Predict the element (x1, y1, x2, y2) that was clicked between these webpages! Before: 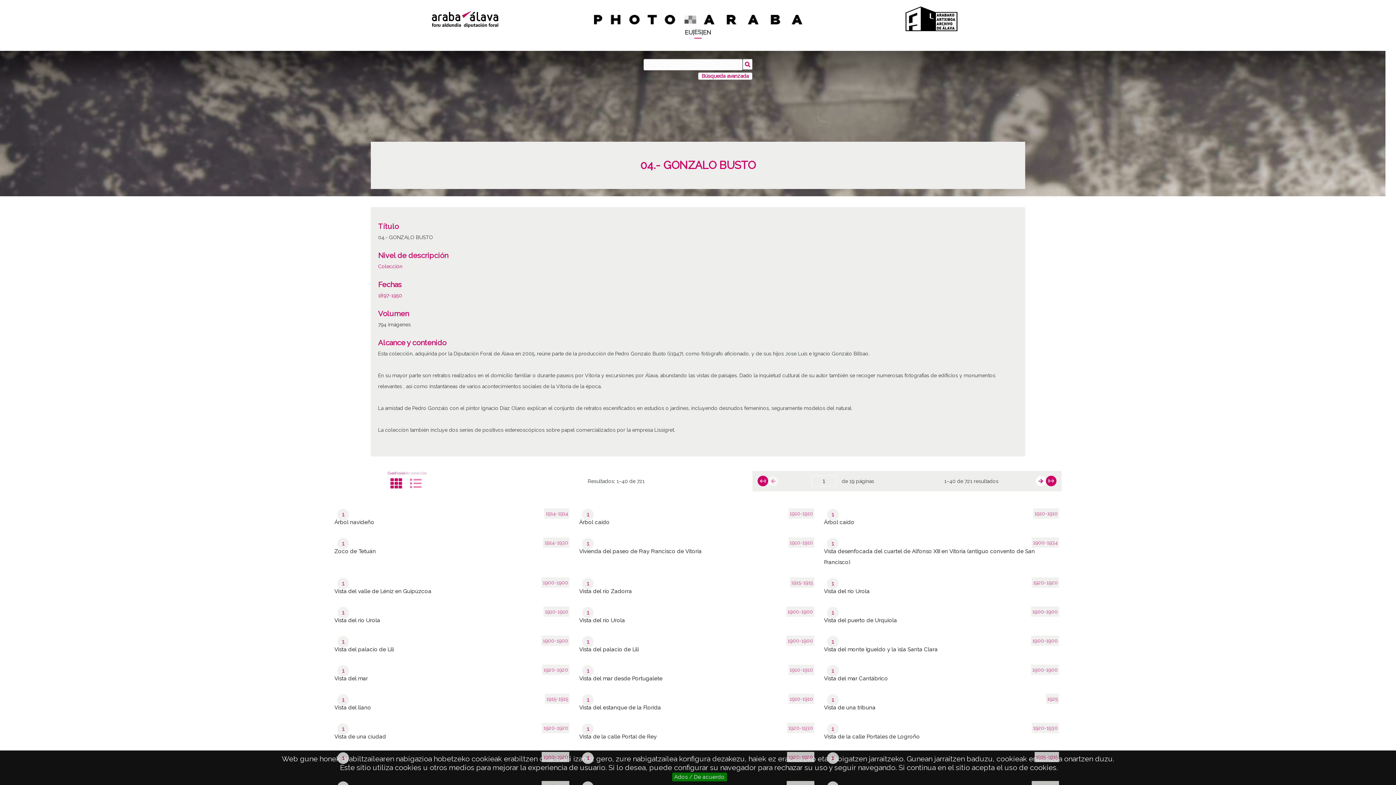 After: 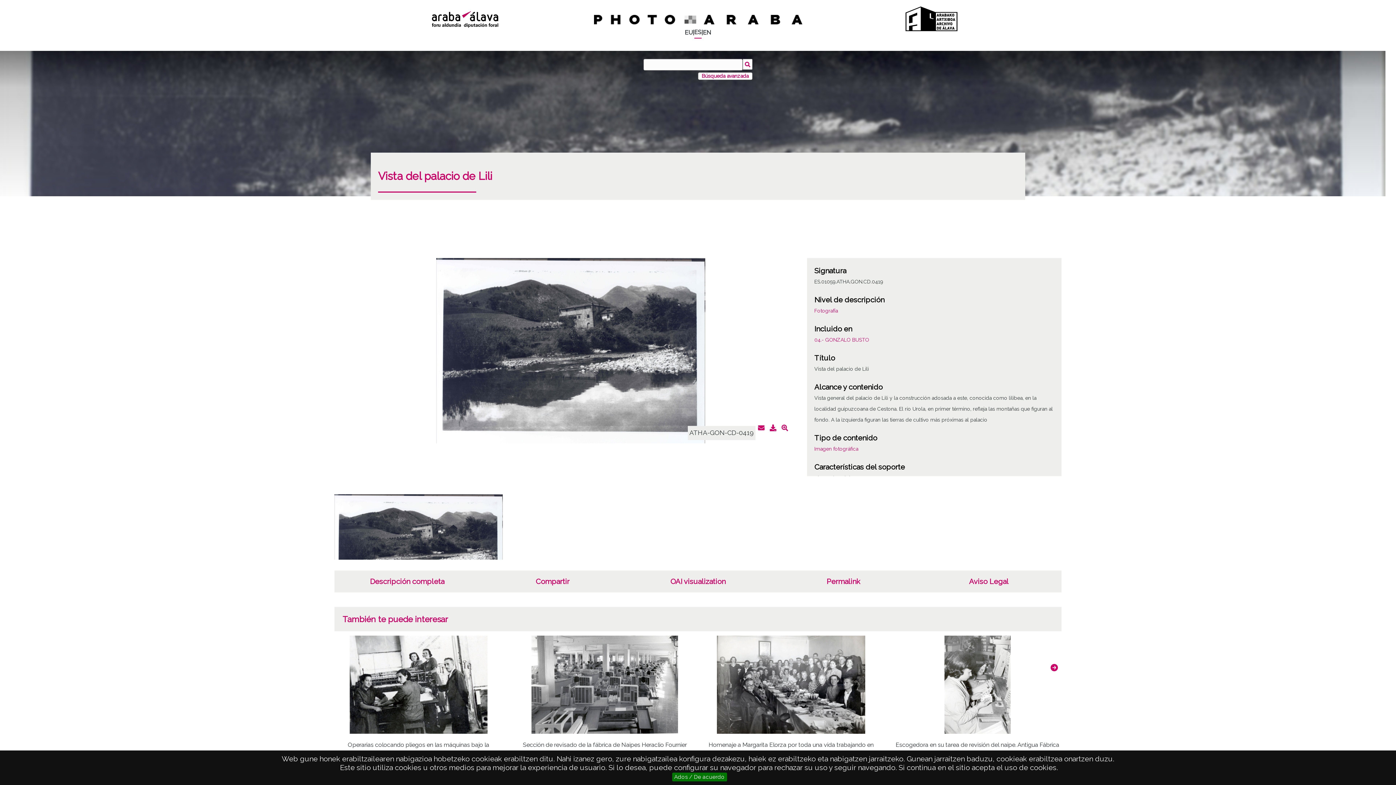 Action: bbox: (334, 644, 572, 655) label: Vista del palacio de Lili